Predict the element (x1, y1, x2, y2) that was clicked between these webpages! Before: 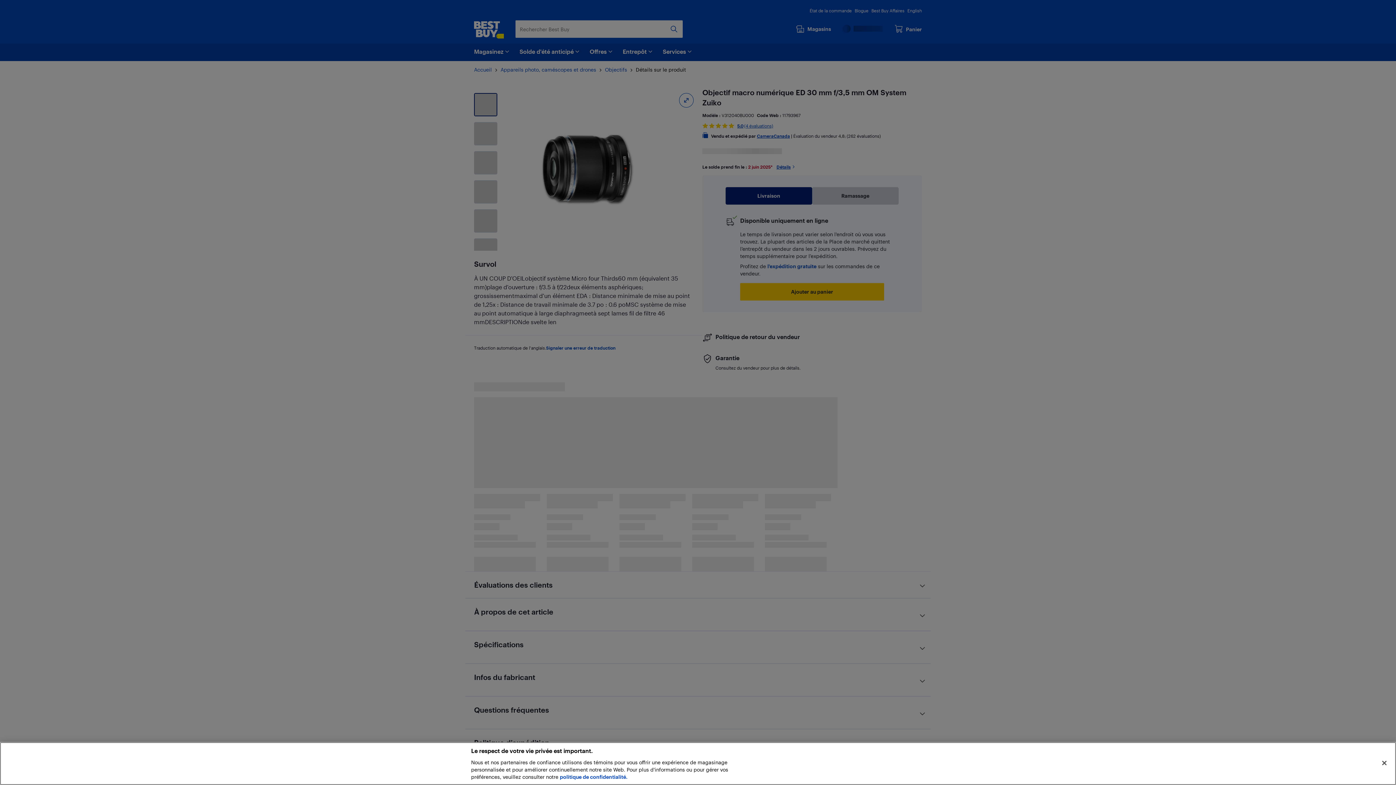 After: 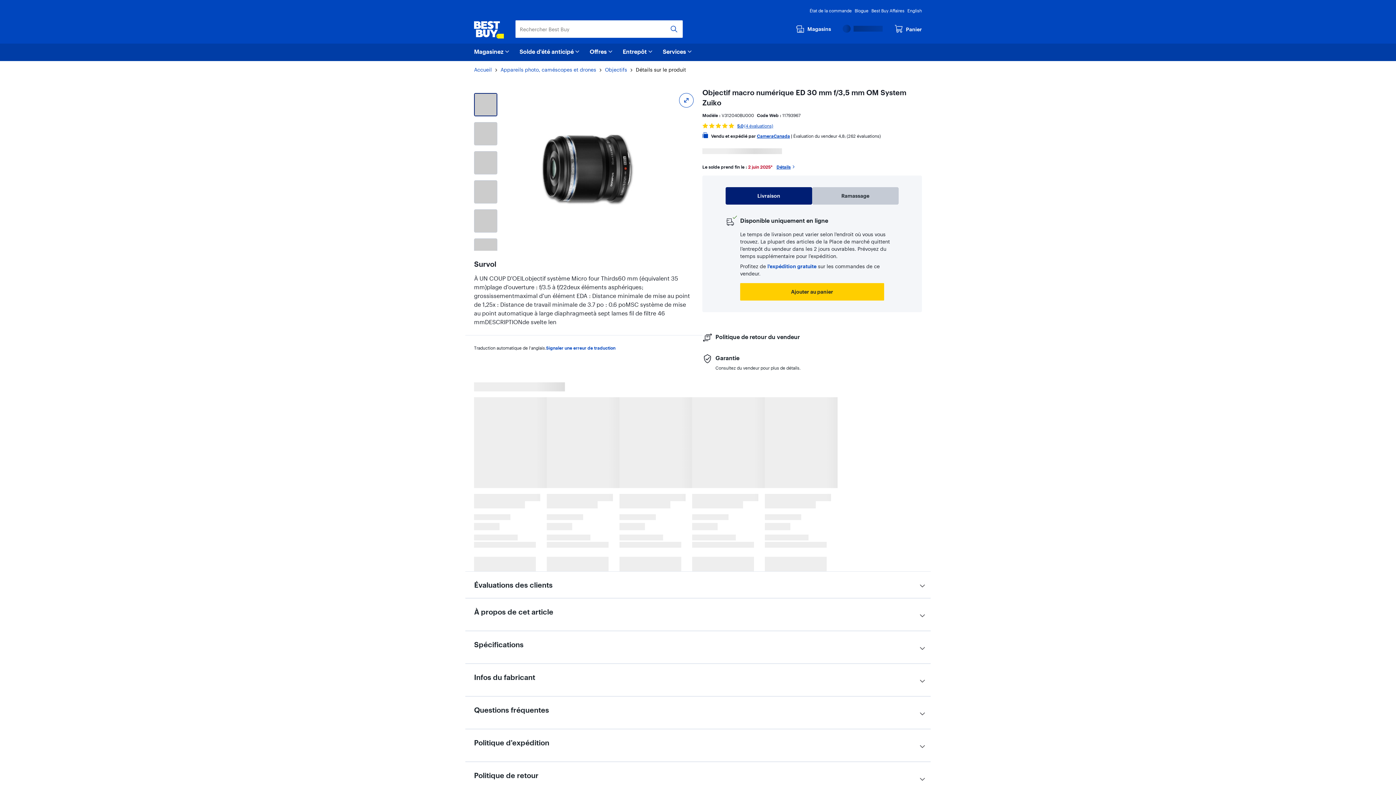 Action: label: Fermer bbox: (1376, 755, 1392, 771)